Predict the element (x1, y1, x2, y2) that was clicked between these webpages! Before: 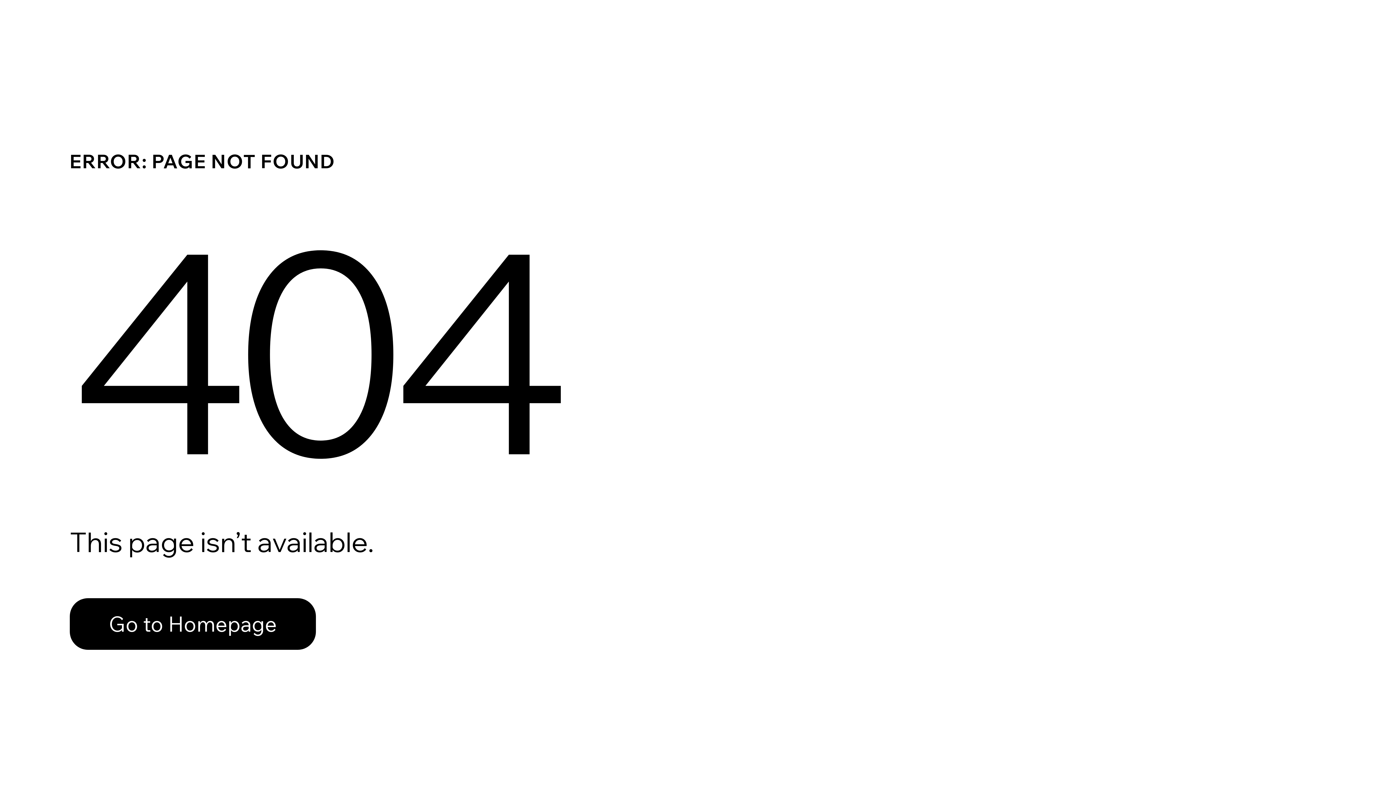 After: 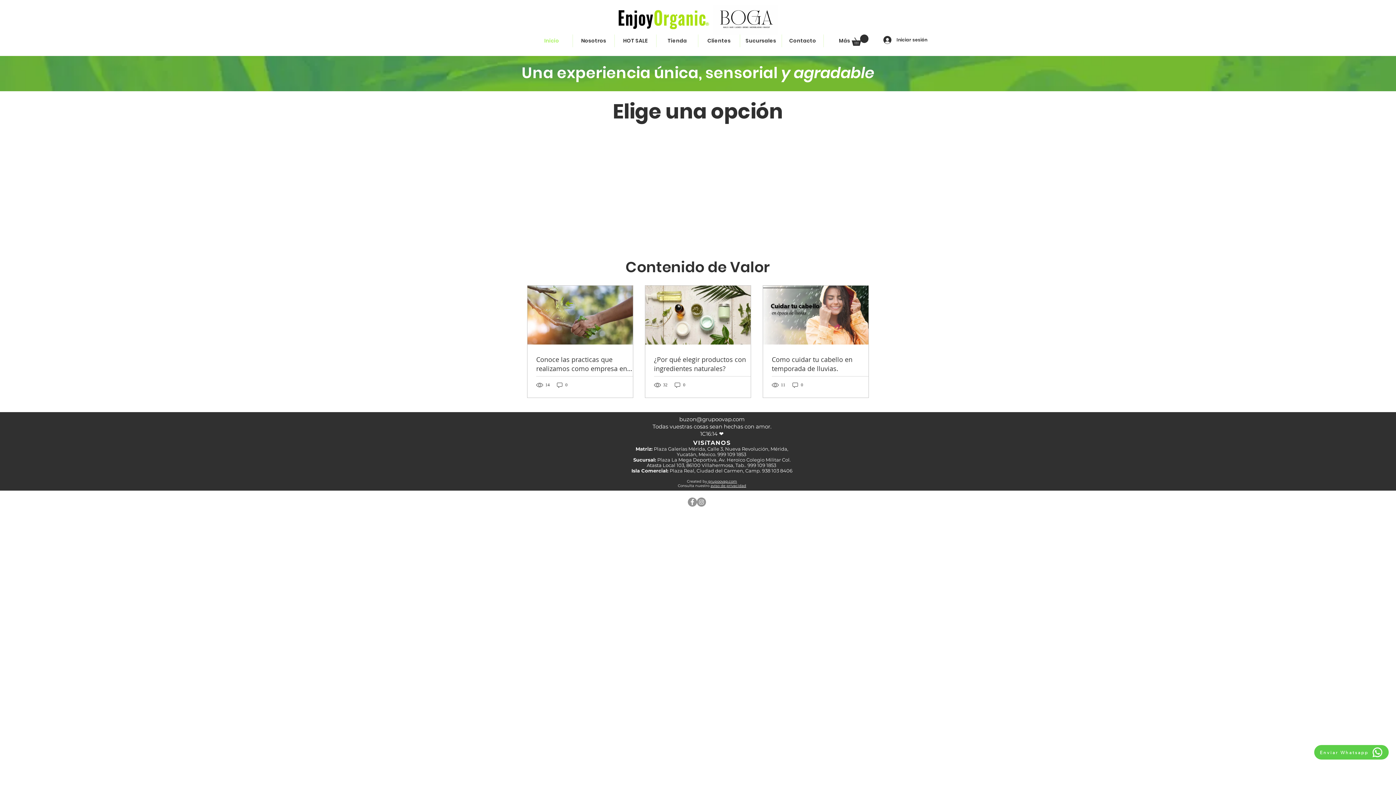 Action: bbox: (69, 598, 316, 650) label: Go to Homepage